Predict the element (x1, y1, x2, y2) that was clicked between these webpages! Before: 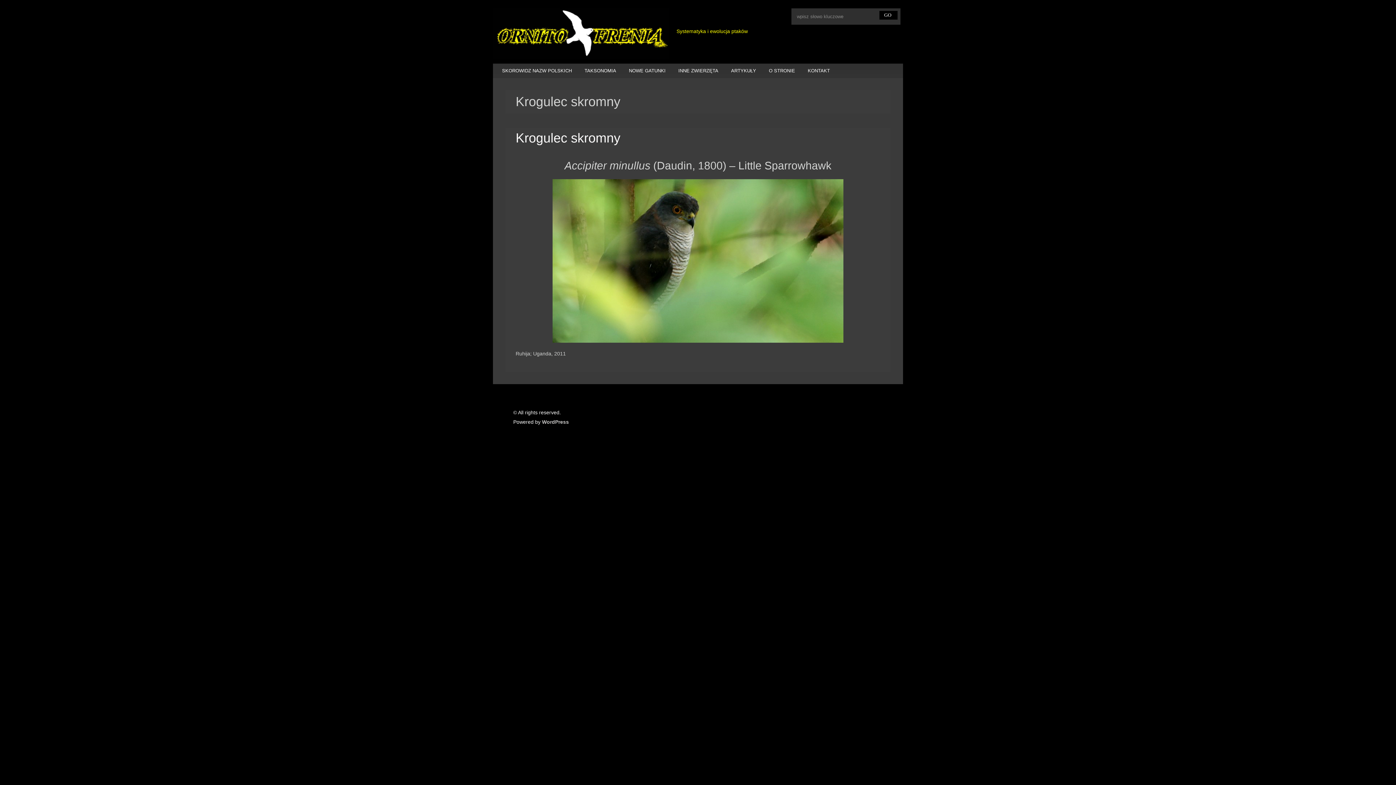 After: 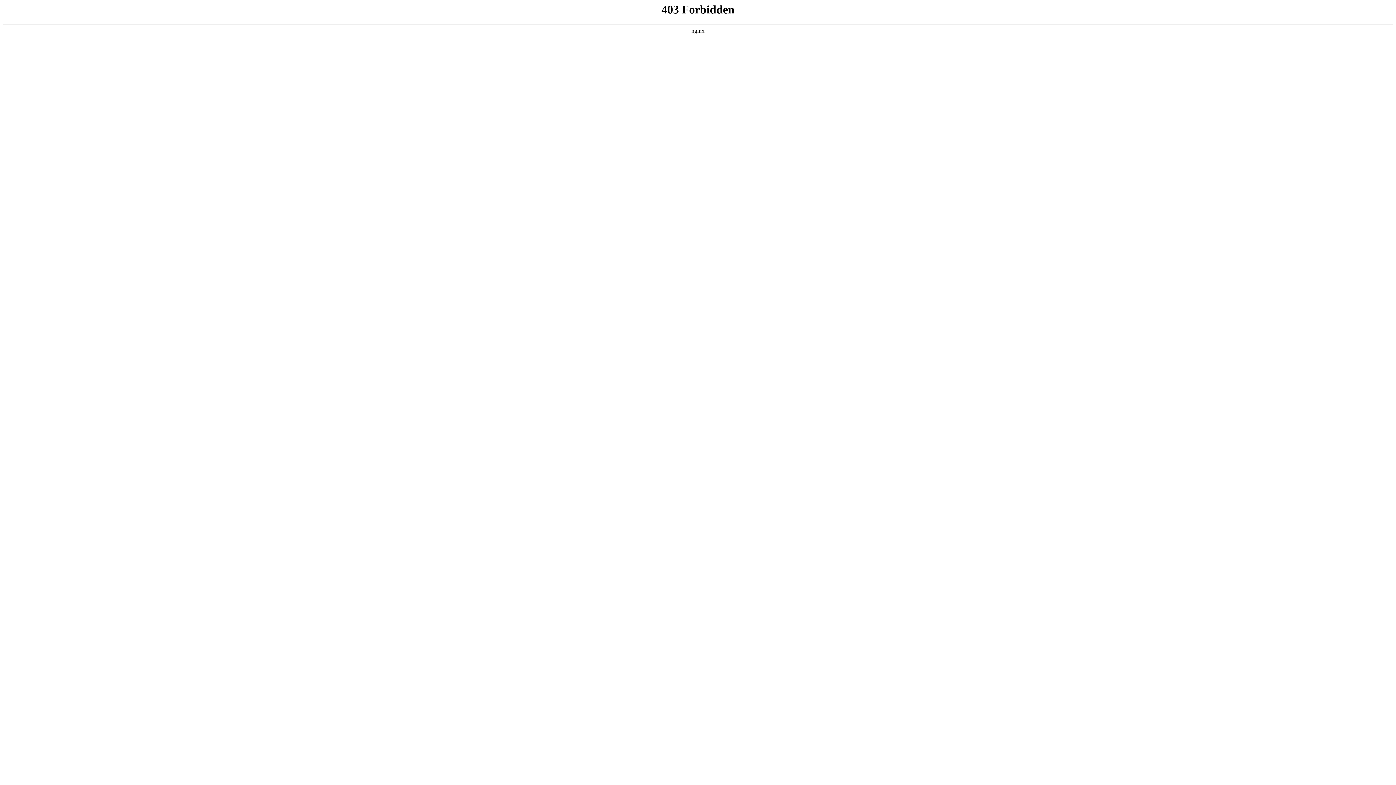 Action: bbox: (542, 419, 569, 425) label: WordPress